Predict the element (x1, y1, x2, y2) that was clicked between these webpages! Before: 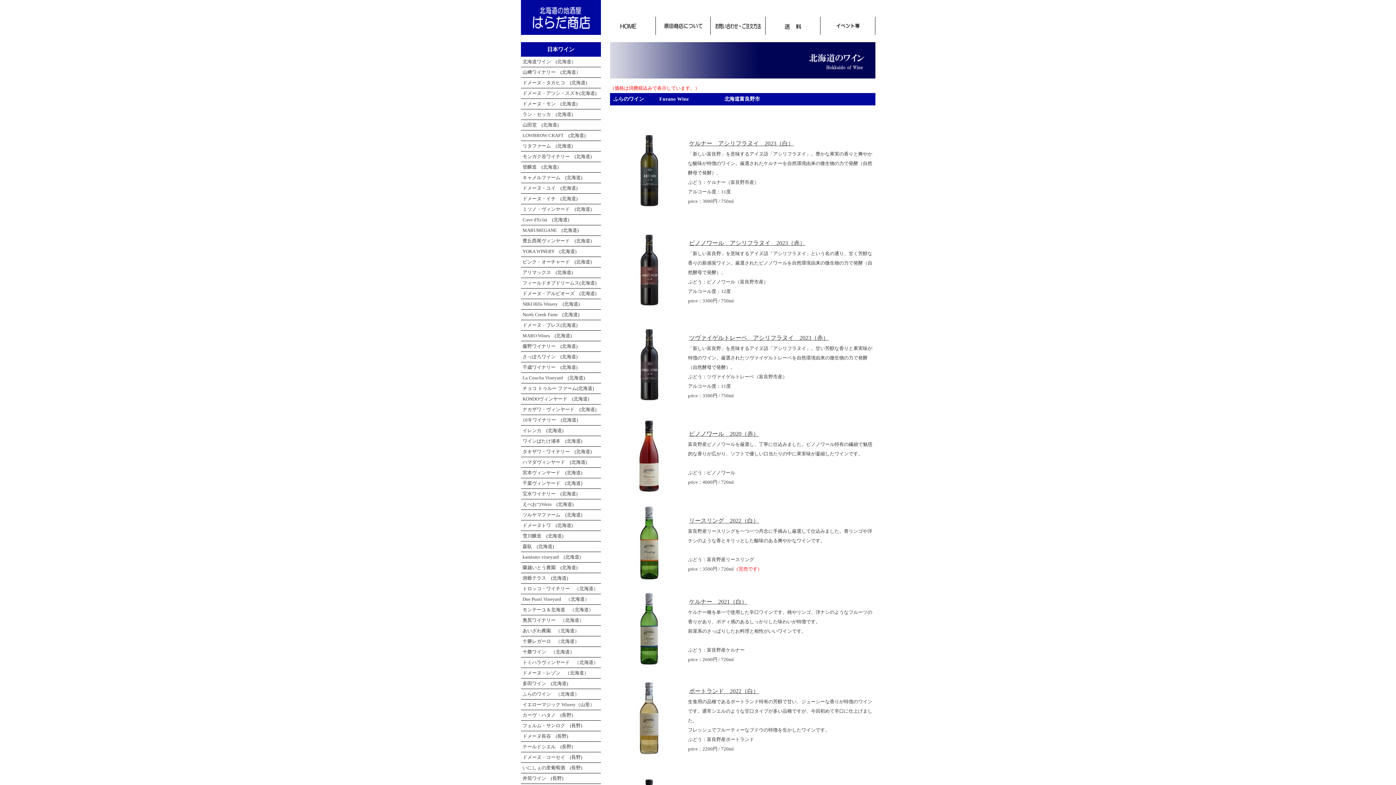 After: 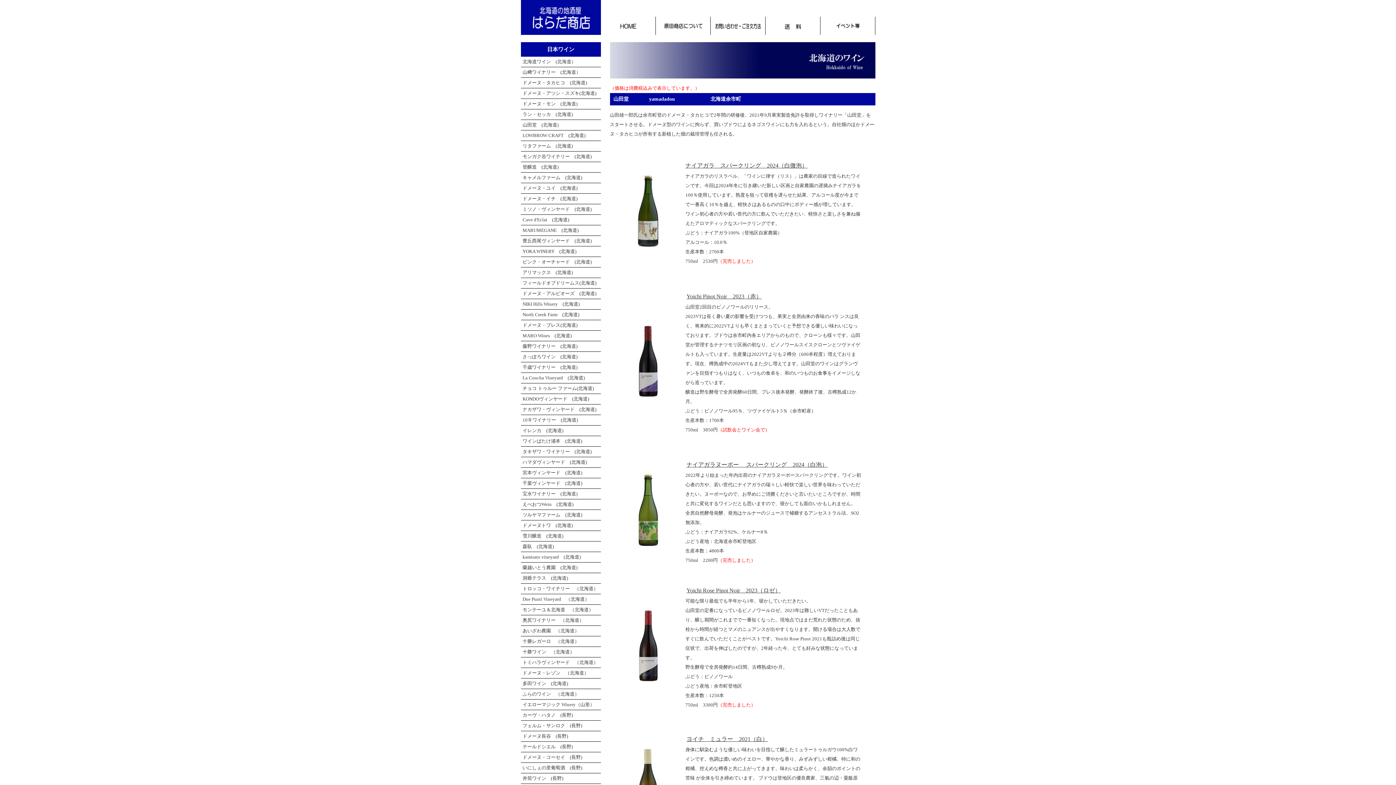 Action: bbox: (520, 120, 600, 130) label: 山田堂　(北海道)